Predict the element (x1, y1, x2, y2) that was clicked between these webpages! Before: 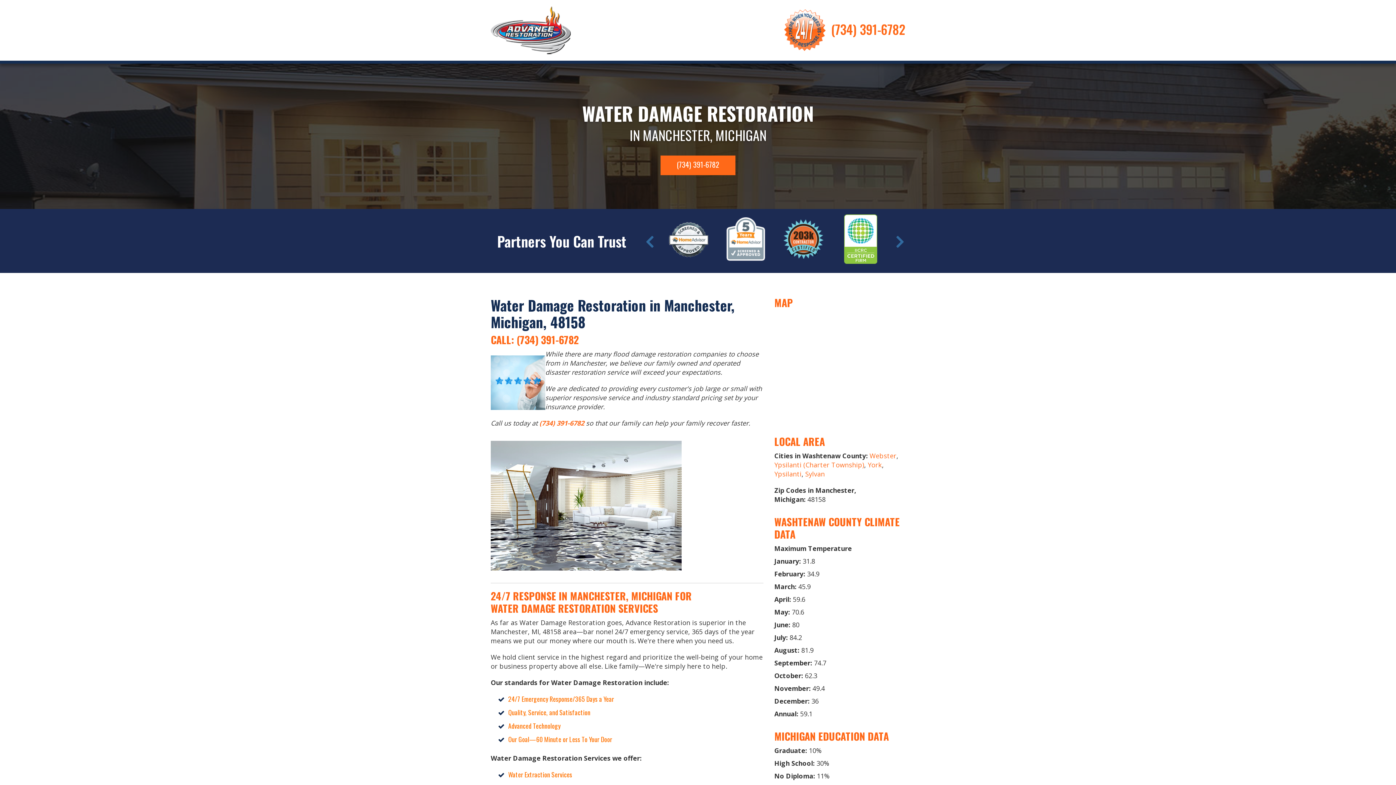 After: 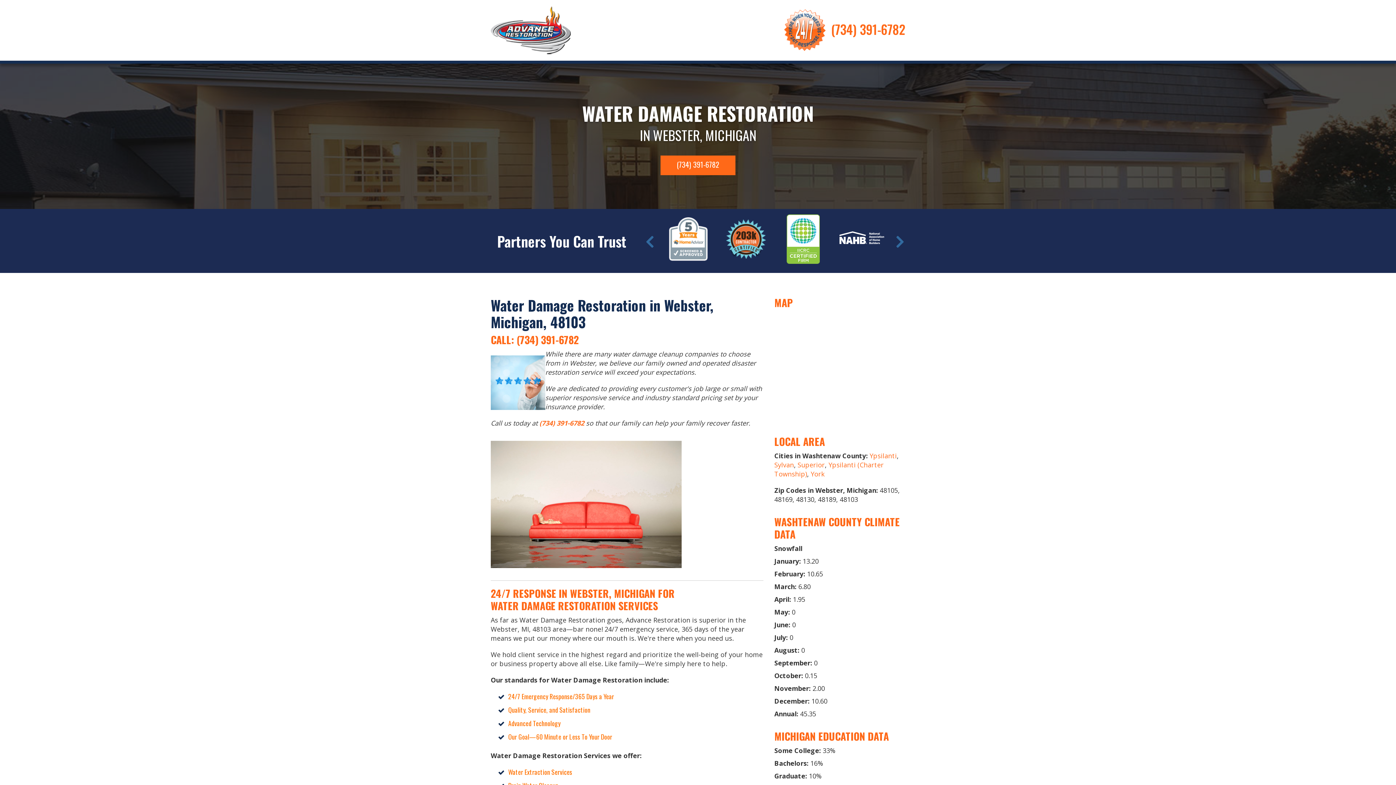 Action: label: Webster bbox: (869, 451, 896, 460)